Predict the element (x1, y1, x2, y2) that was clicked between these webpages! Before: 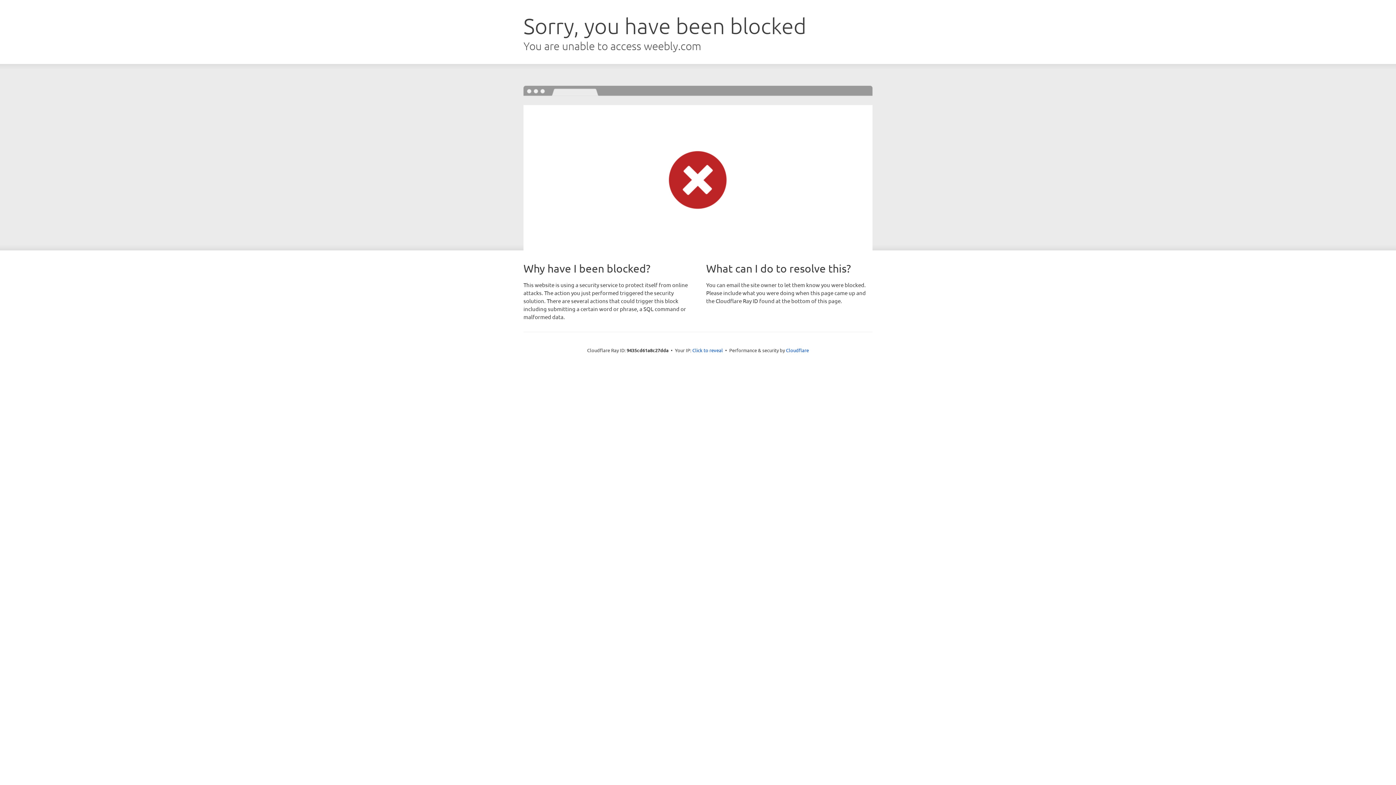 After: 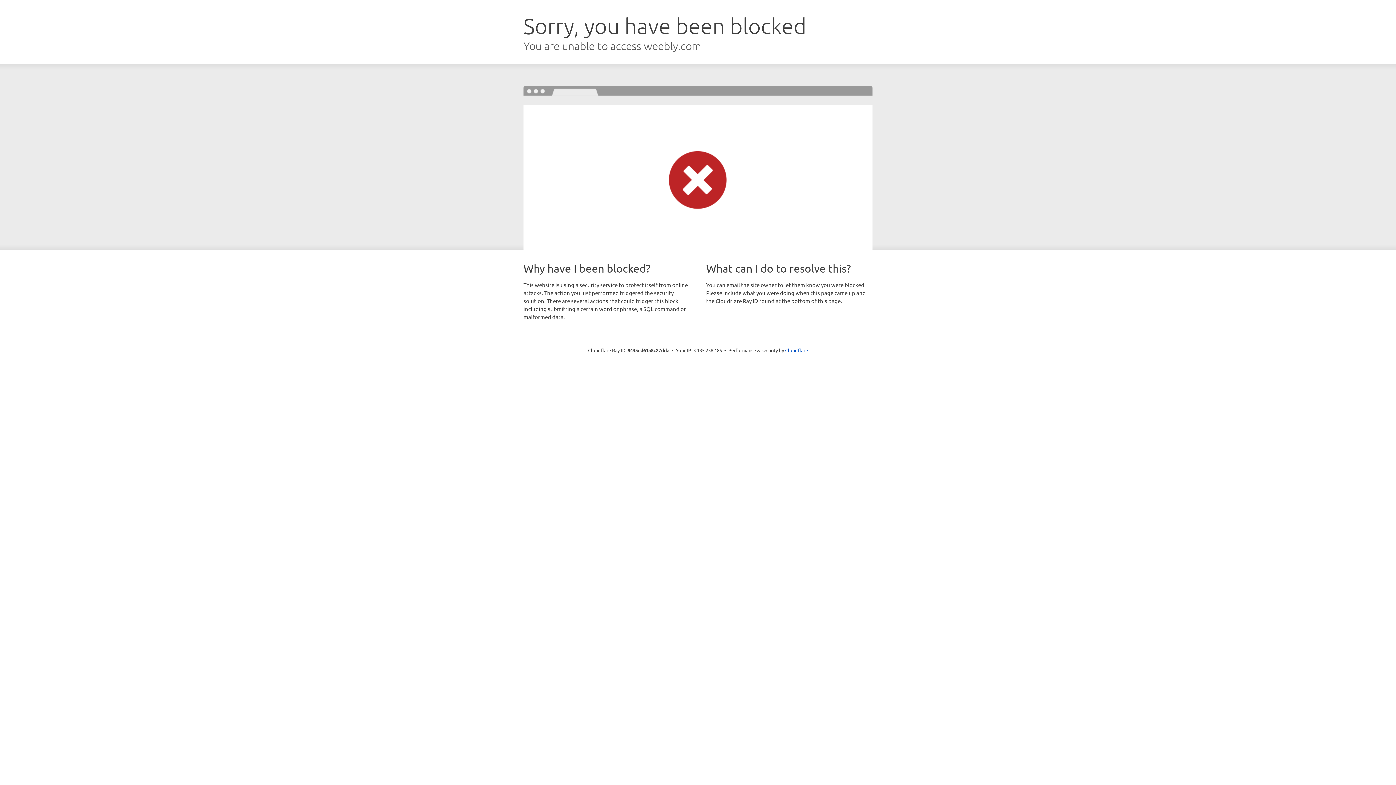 Action: label: Click to reveal bbox: (692, 346, 723, 353)